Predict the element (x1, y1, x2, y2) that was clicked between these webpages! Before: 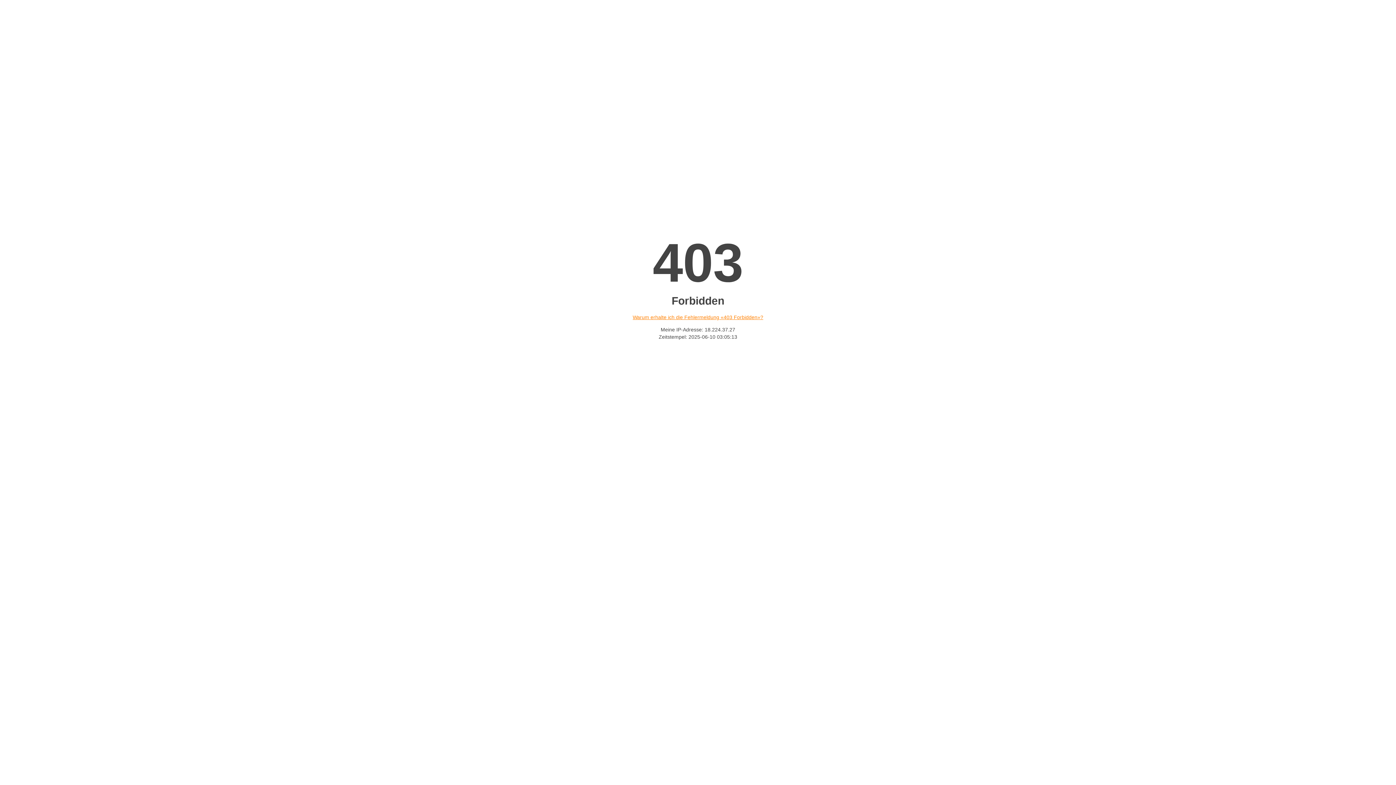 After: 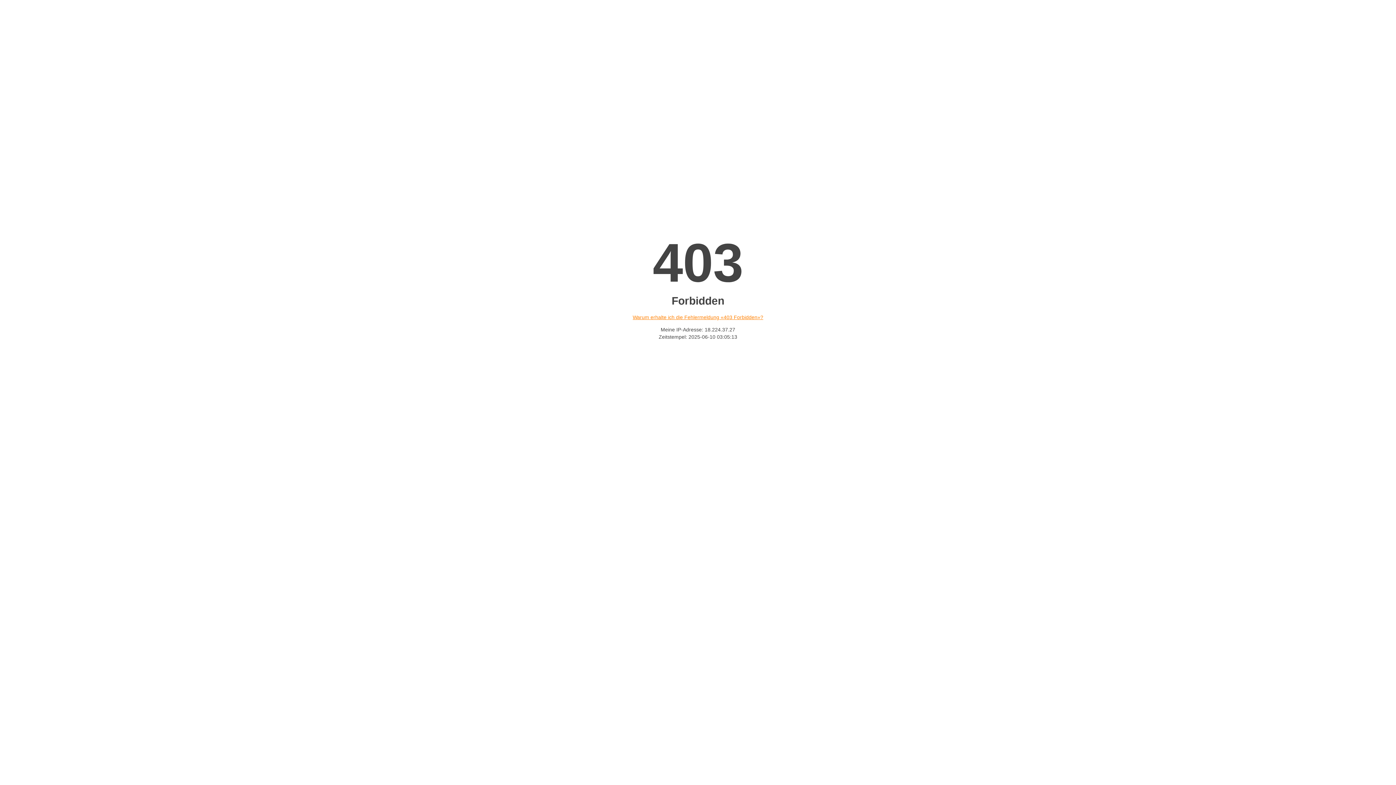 Action: bbox: (632, 314, 763, 320) label: Warum erhalte ich die Fehlermeldung «403 Forbidden»?